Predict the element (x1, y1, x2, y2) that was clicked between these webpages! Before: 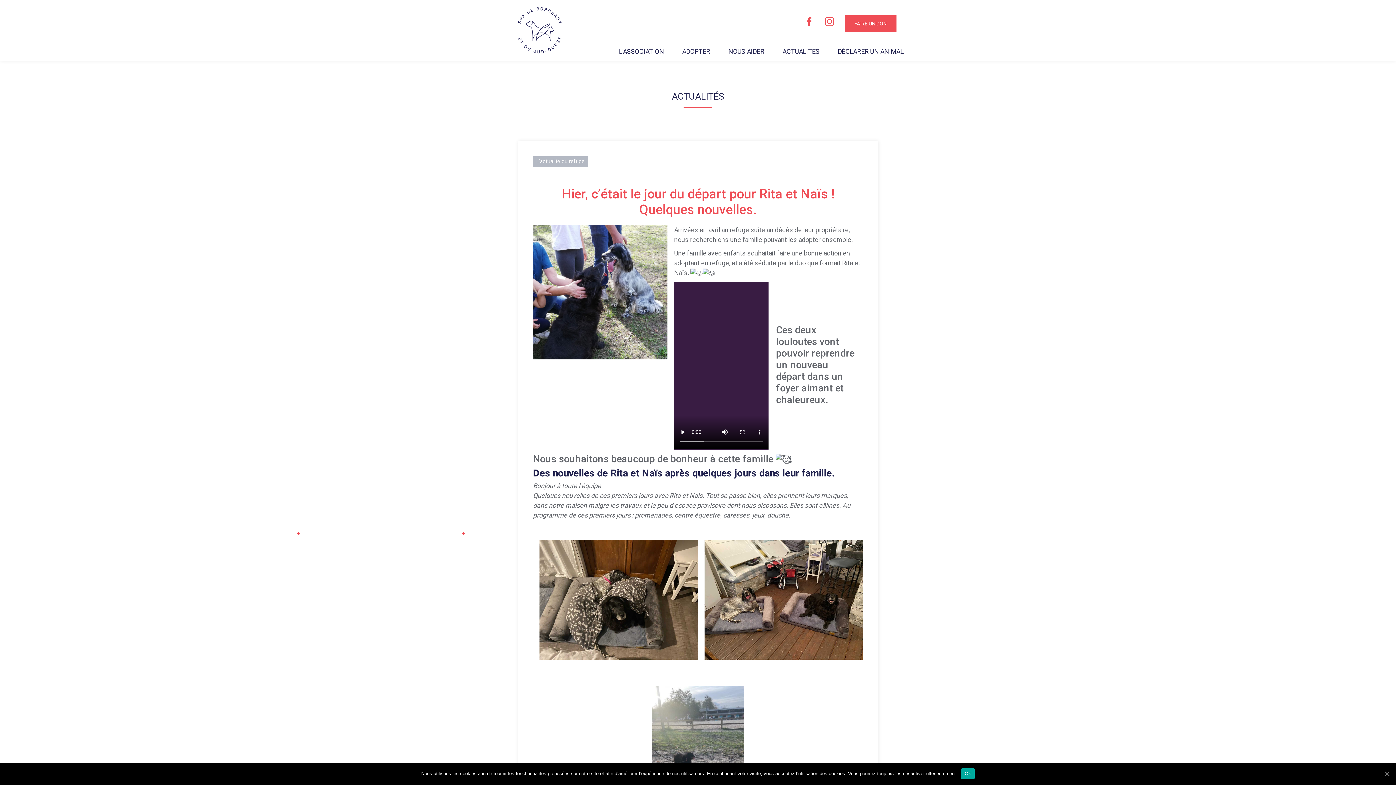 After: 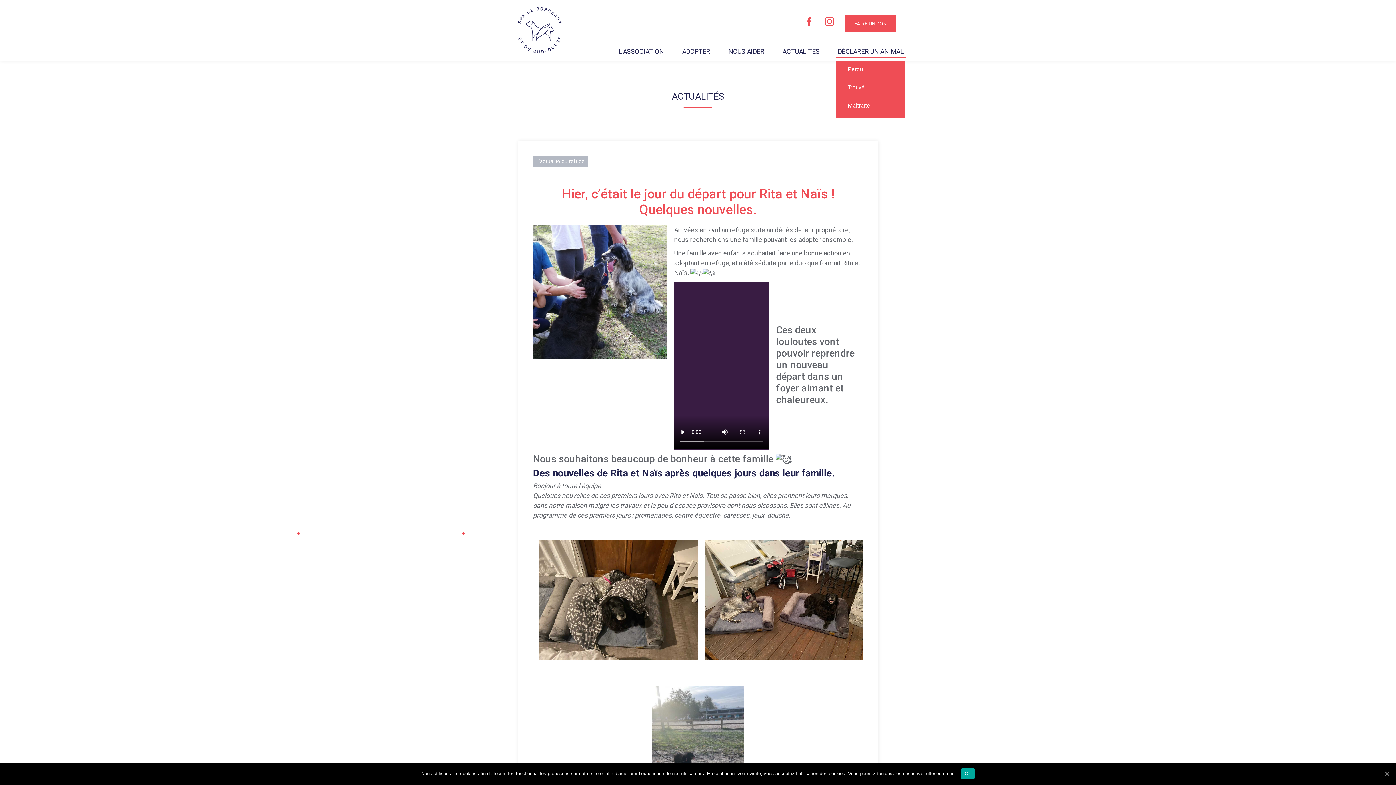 Action: bbox: (836, 44, 905, 58) label: DÉCLARER UN ANIMAL